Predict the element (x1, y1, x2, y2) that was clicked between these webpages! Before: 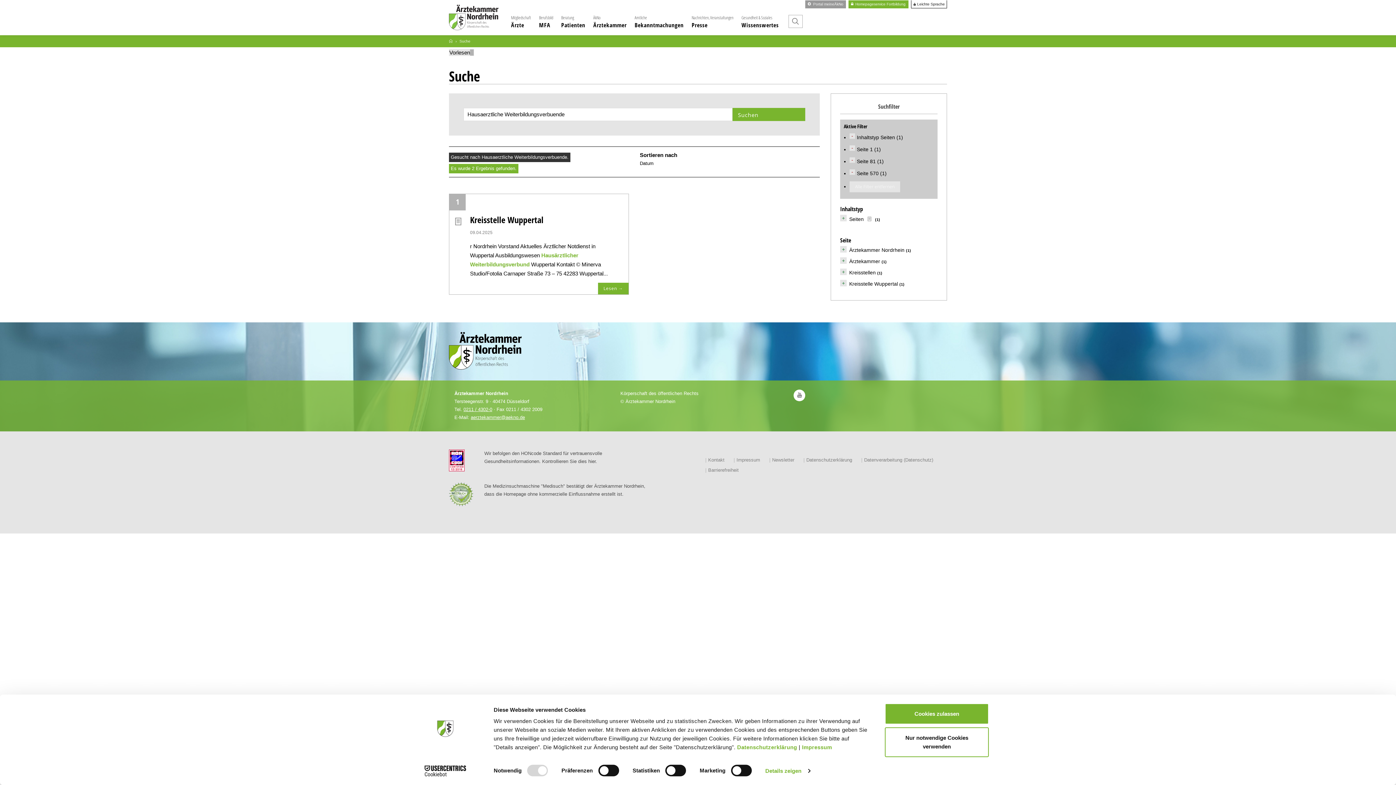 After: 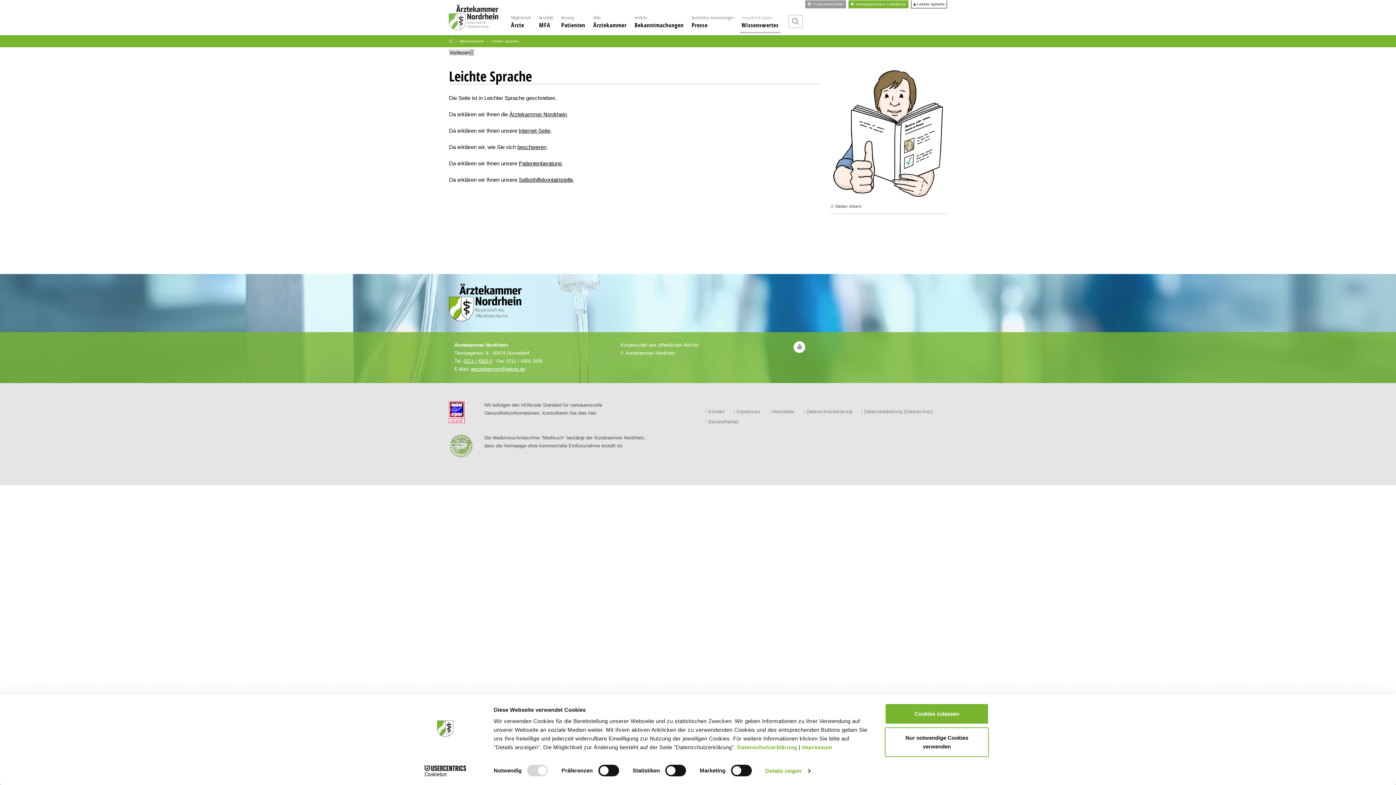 Action: label:  Leichte Sprache bbox: (913, 2, 945, 6)